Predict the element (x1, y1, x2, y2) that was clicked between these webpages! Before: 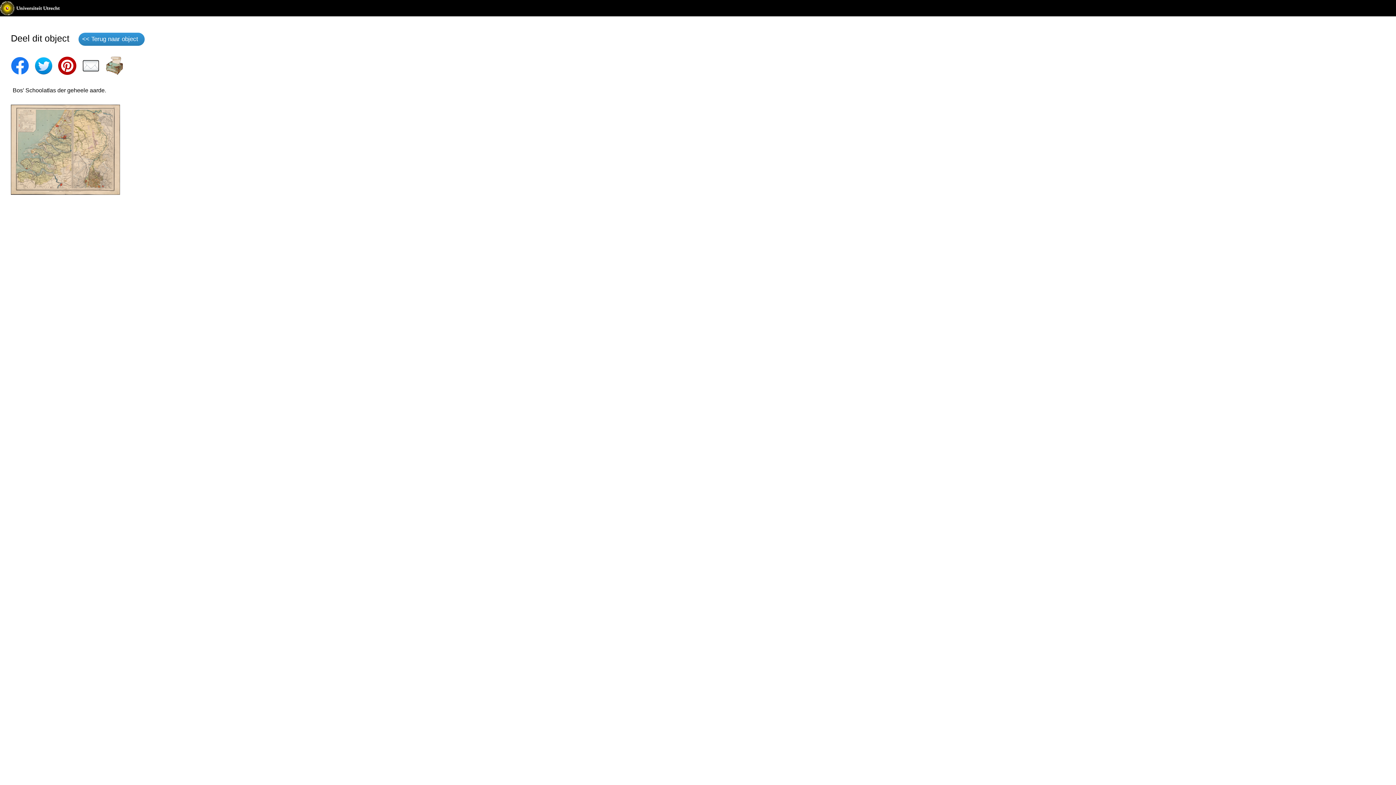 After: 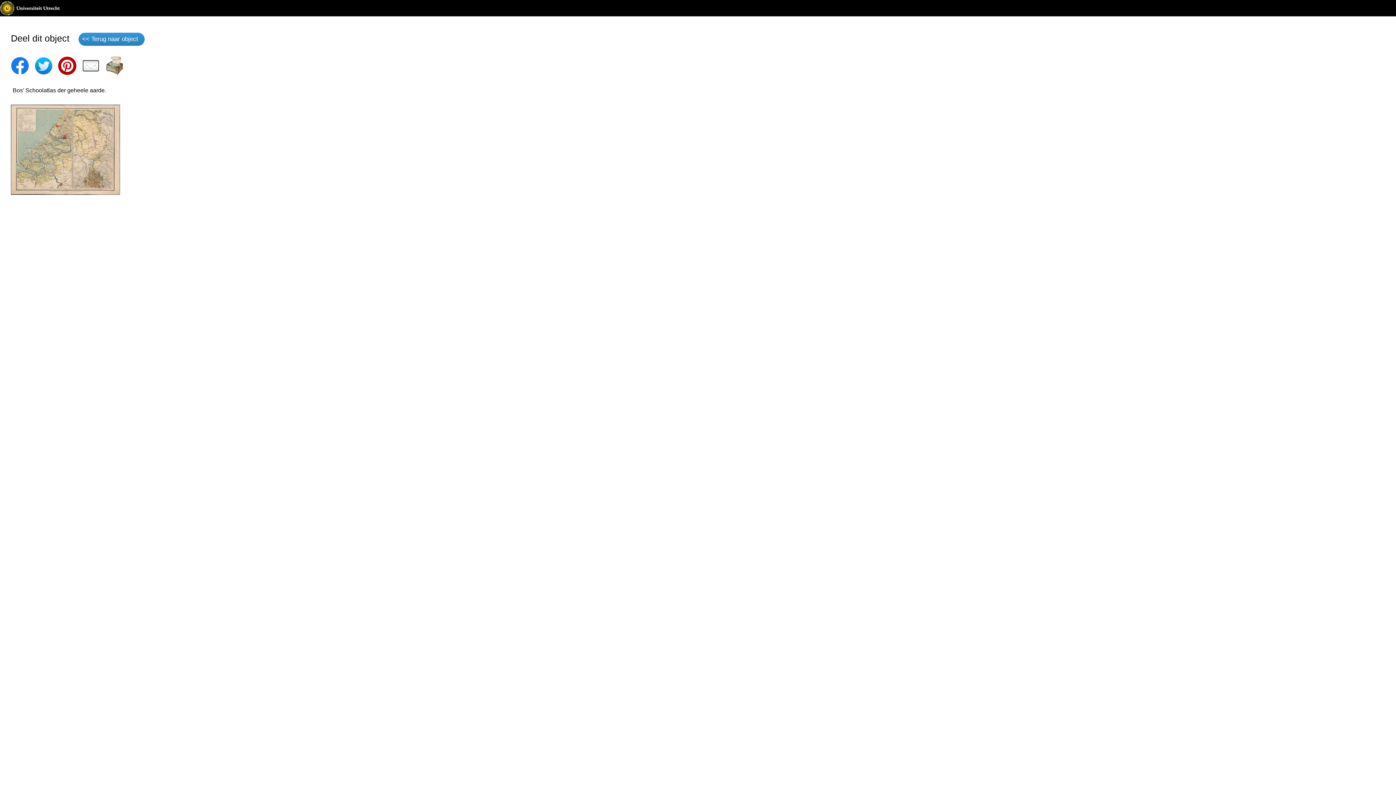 Action: bbox: (105, 69, 129, 76)